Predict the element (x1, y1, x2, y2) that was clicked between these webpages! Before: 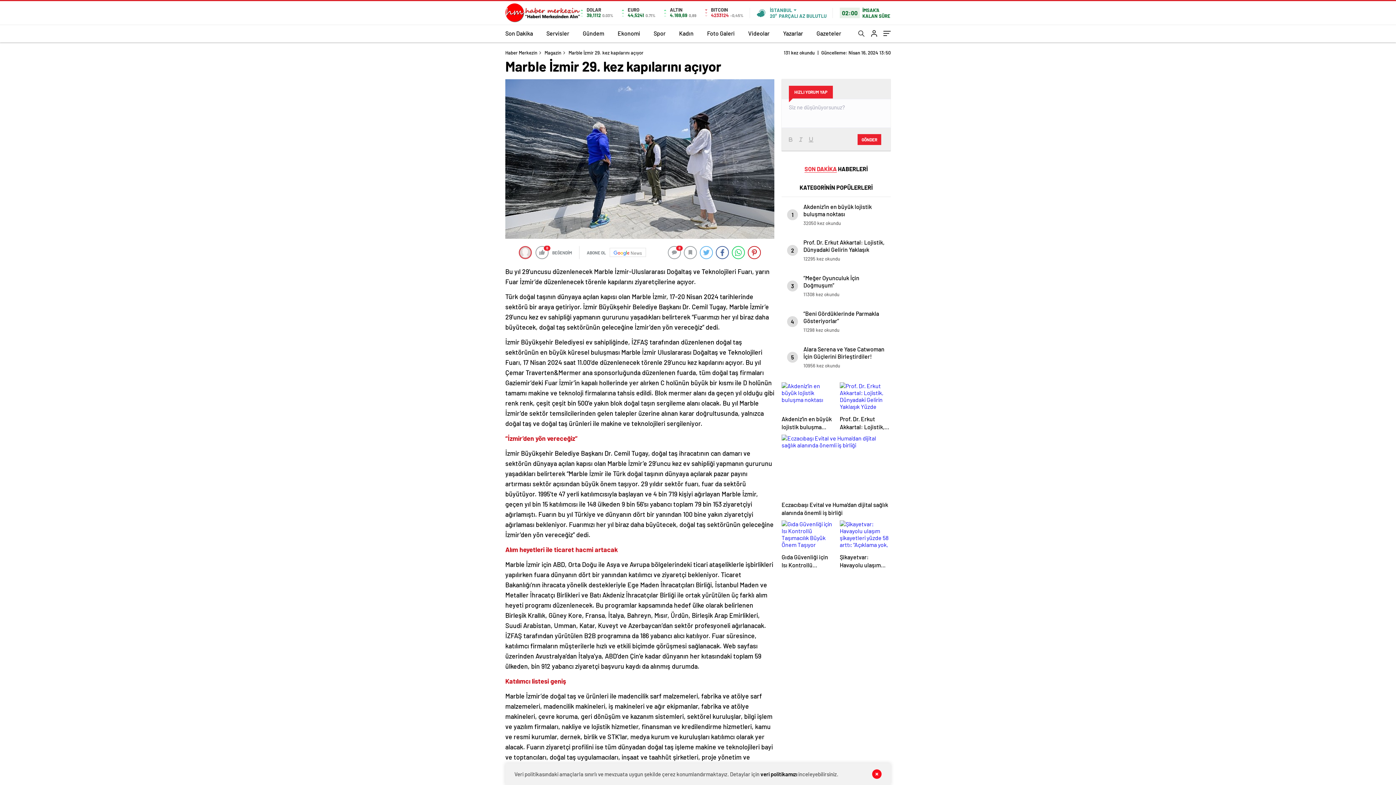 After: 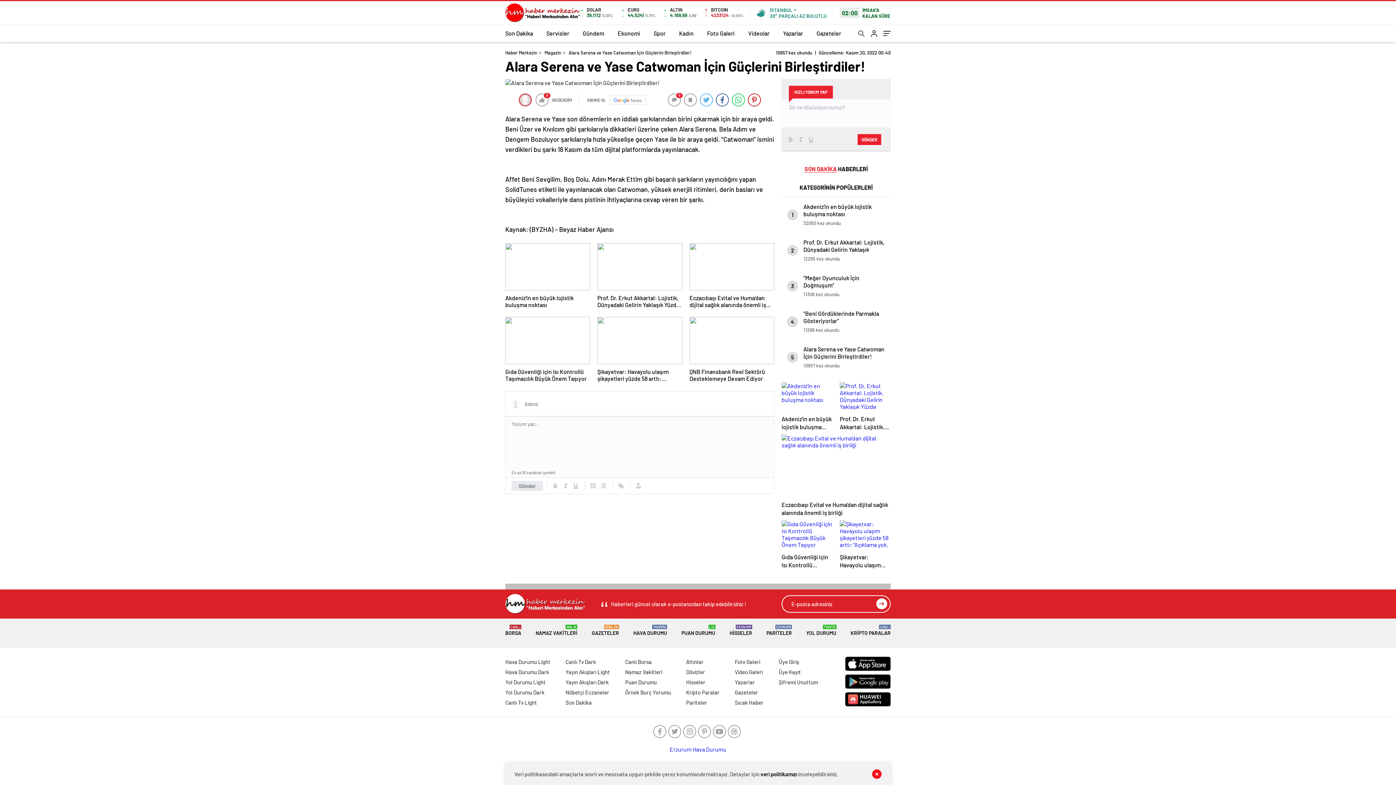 Action: label: 5
Alara Serena ve Yase Catwoman İçin Güçlerini Birleştirdiler!
10956 kez okundu bbox: (781, 339, 890, 375)